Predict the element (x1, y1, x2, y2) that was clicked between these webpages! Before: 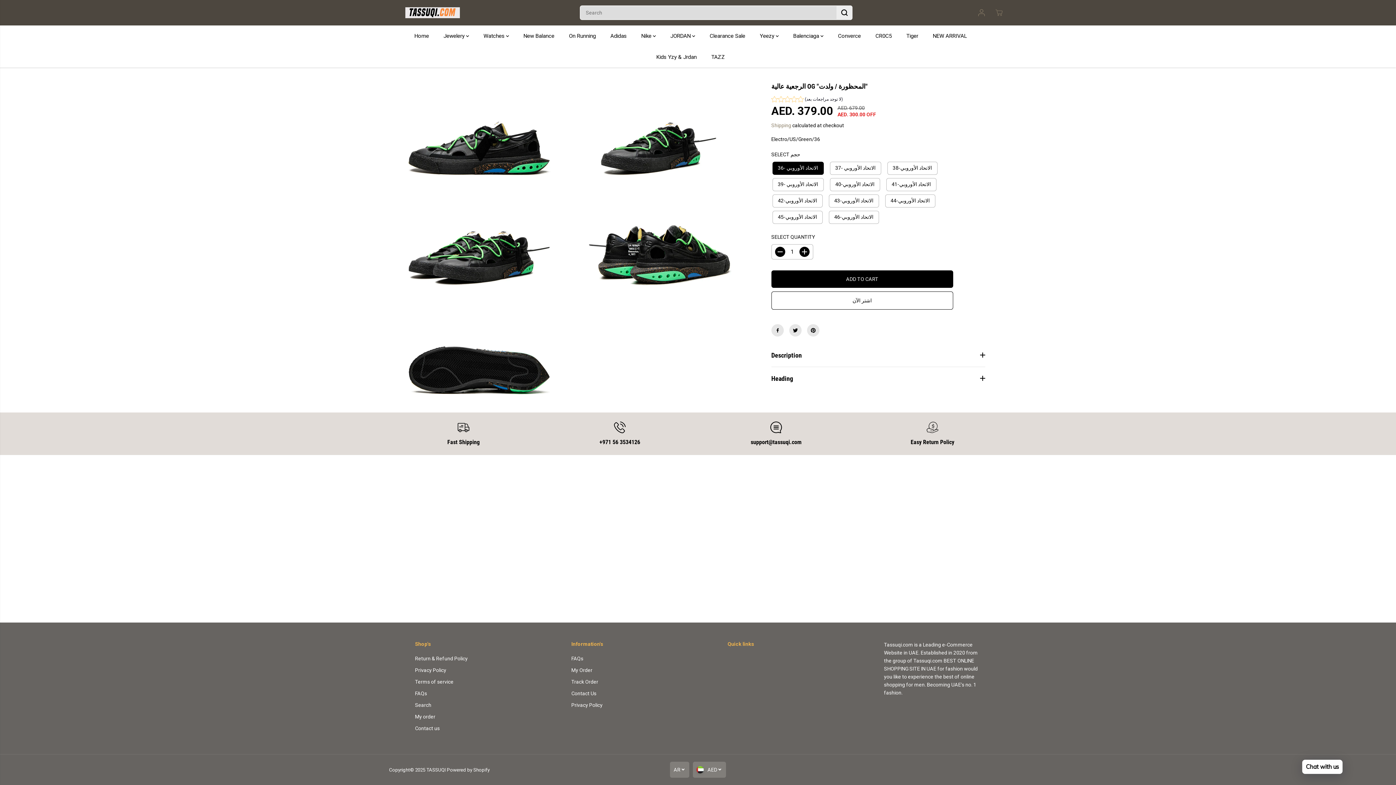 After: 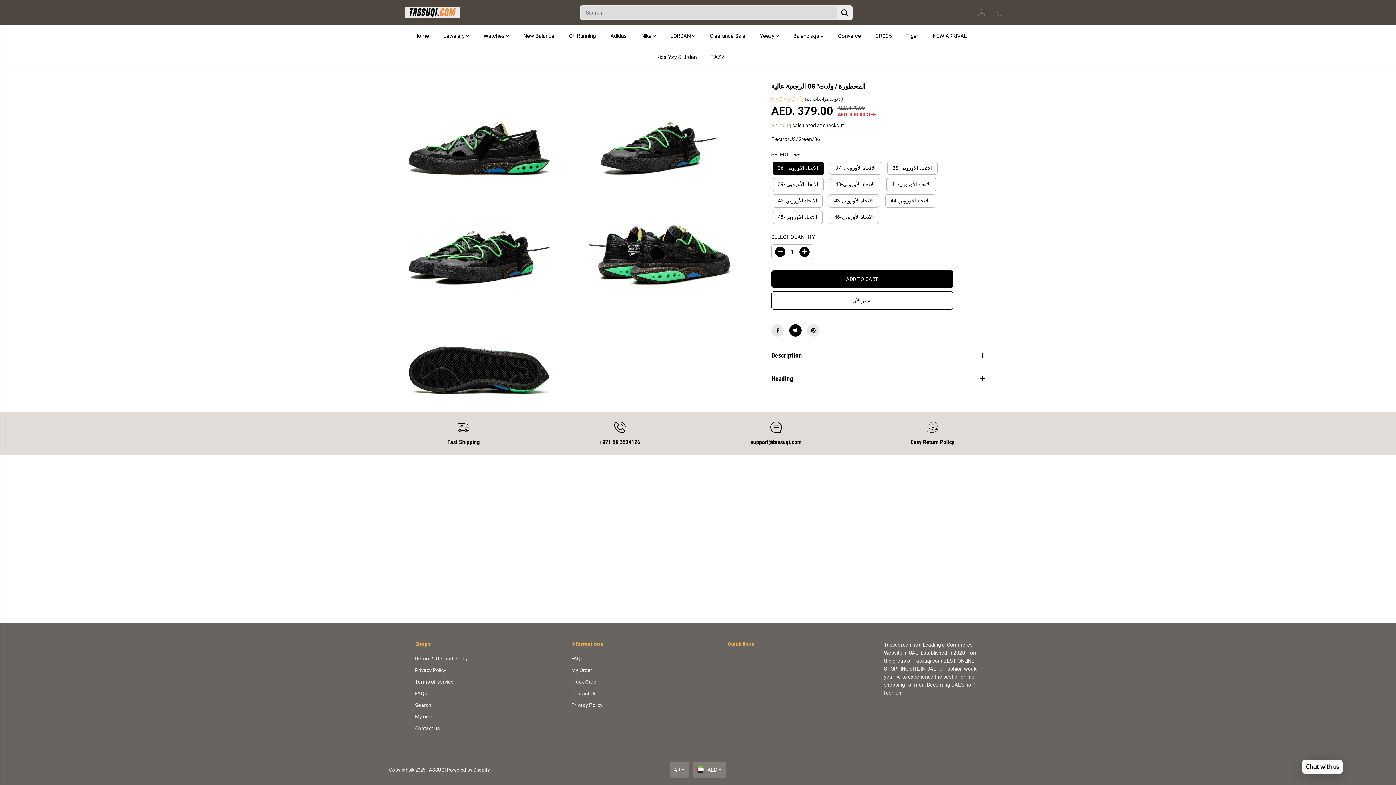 Action: bbox: (789, 324, 801, 336)